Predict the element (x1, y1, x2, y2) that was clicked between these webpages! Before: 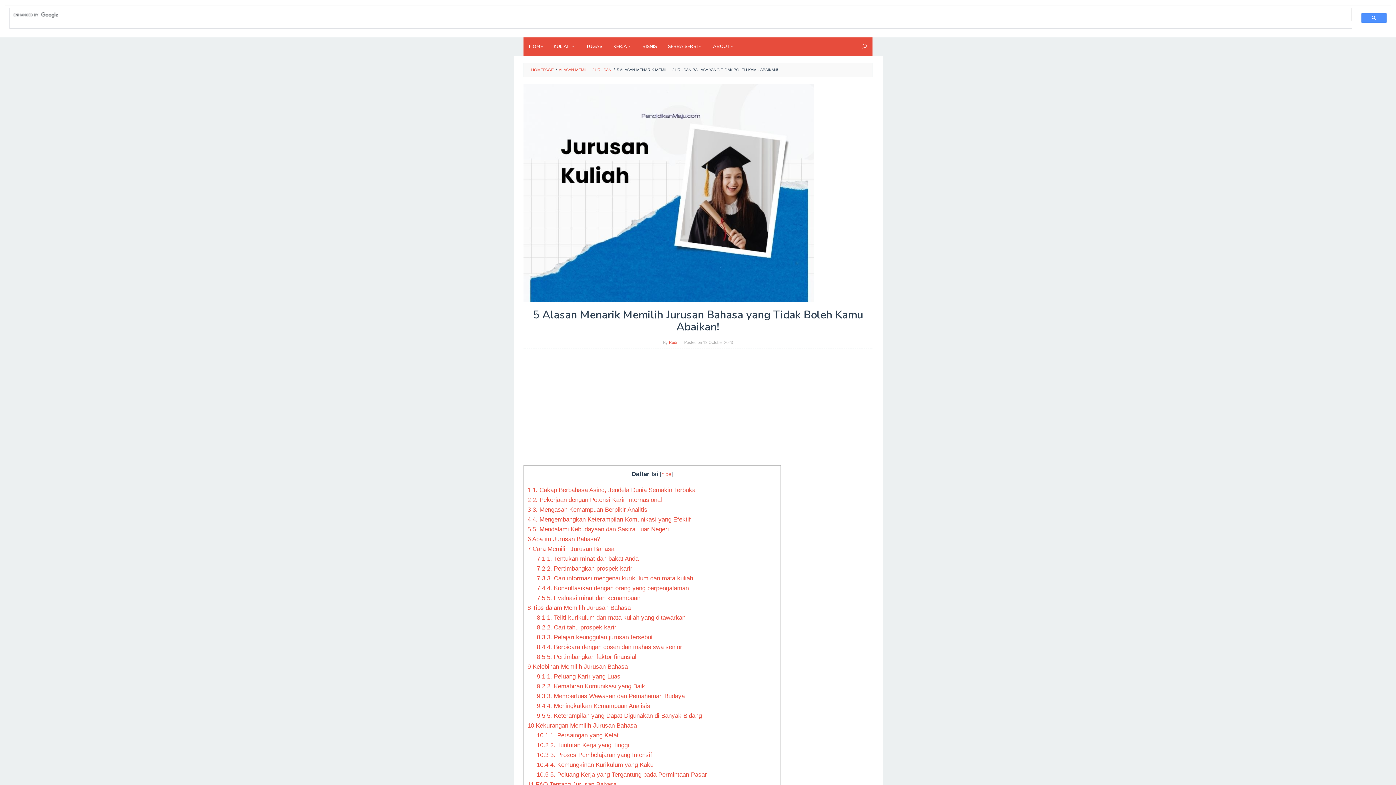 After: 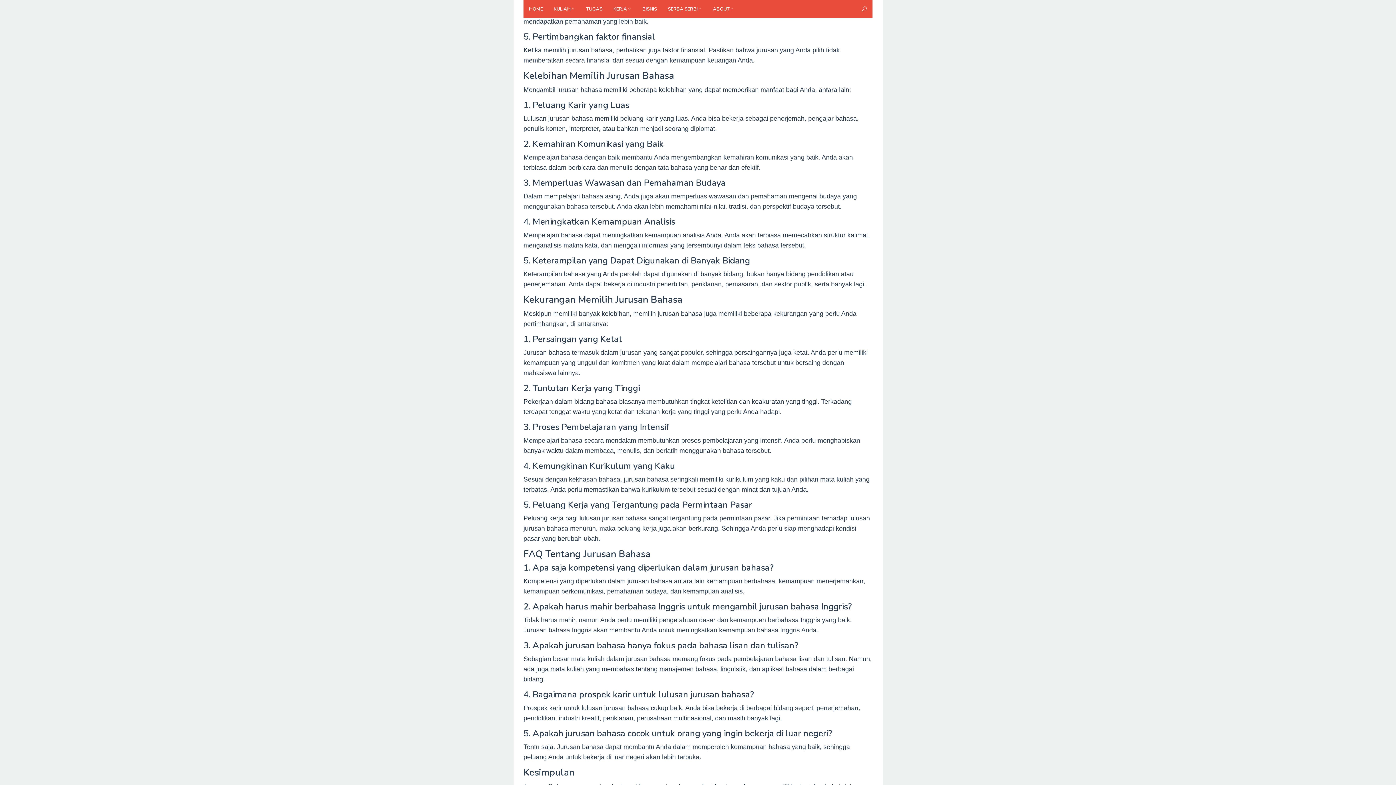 Action: label: 8.4 4. Berbicara dengan dosen dan mahasiswa senior bbox: (536, 644, 682, 650)